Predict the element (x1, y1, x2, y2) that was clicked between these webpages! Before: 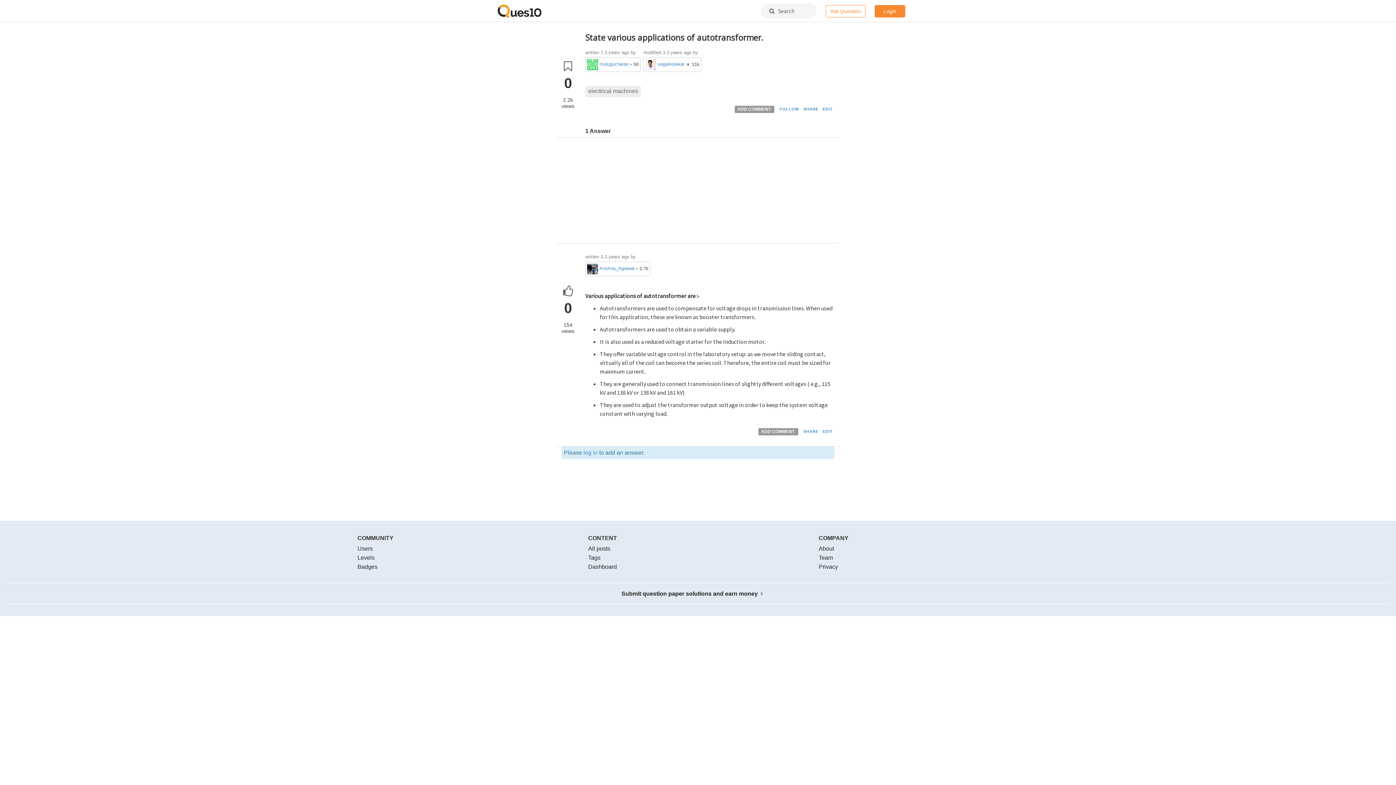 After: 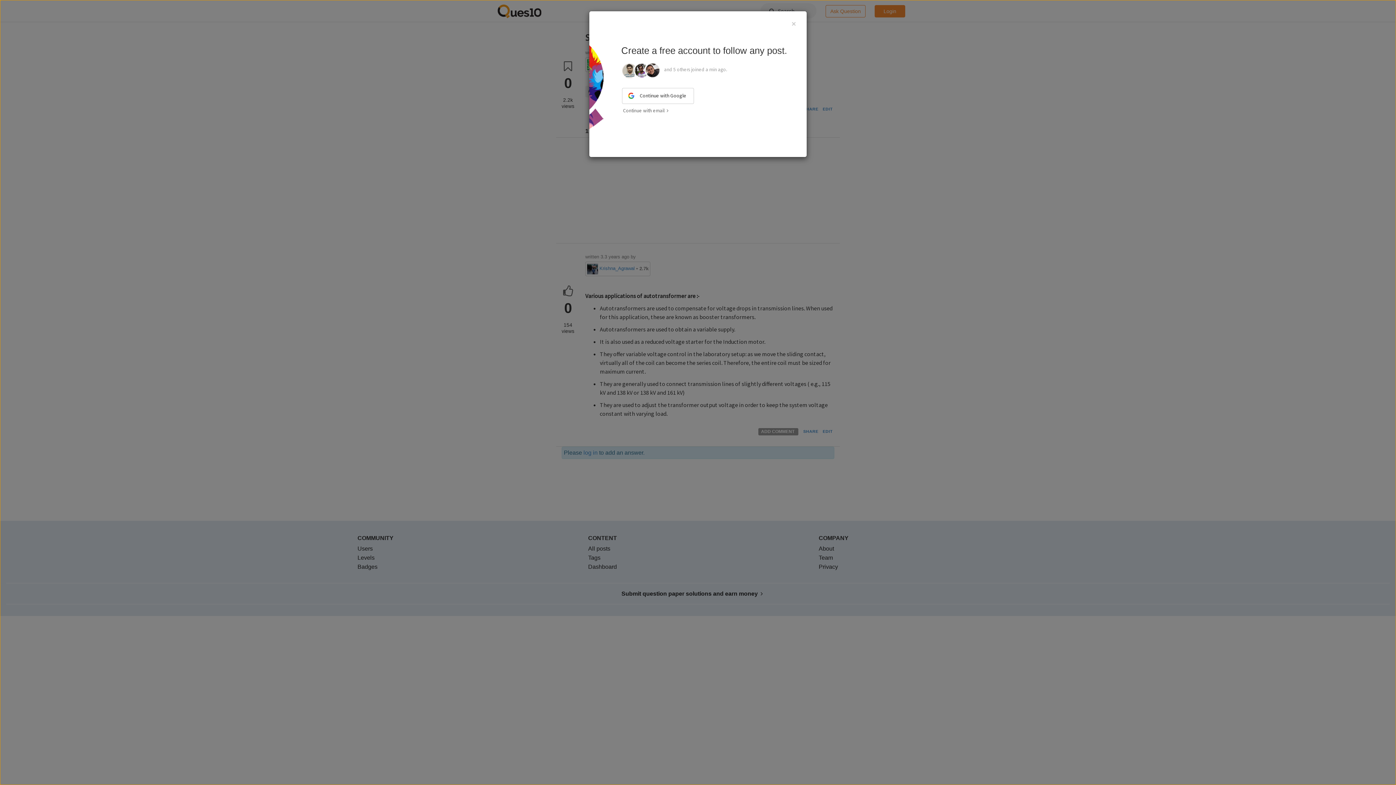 Action: bbox: (778, 106, 800, 112) label: FOLLOW